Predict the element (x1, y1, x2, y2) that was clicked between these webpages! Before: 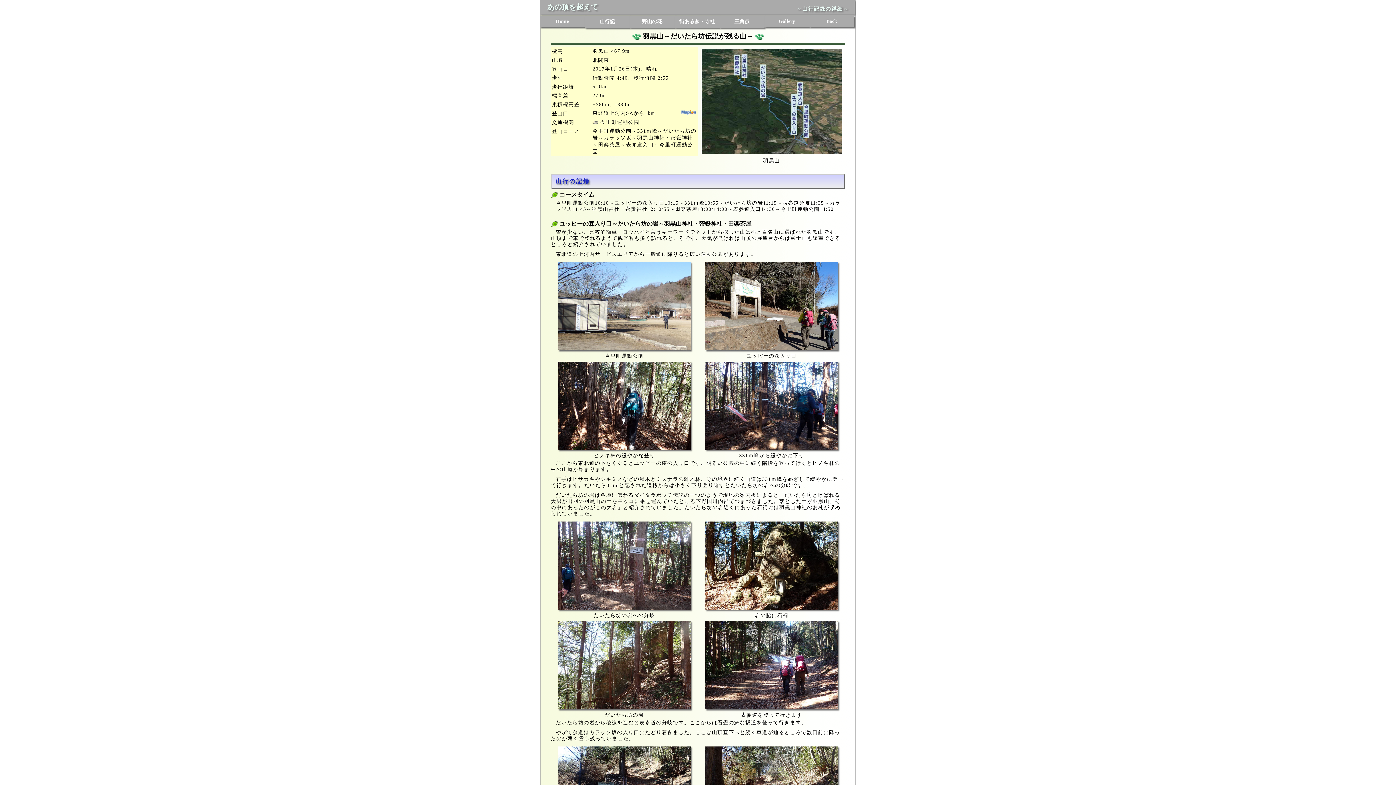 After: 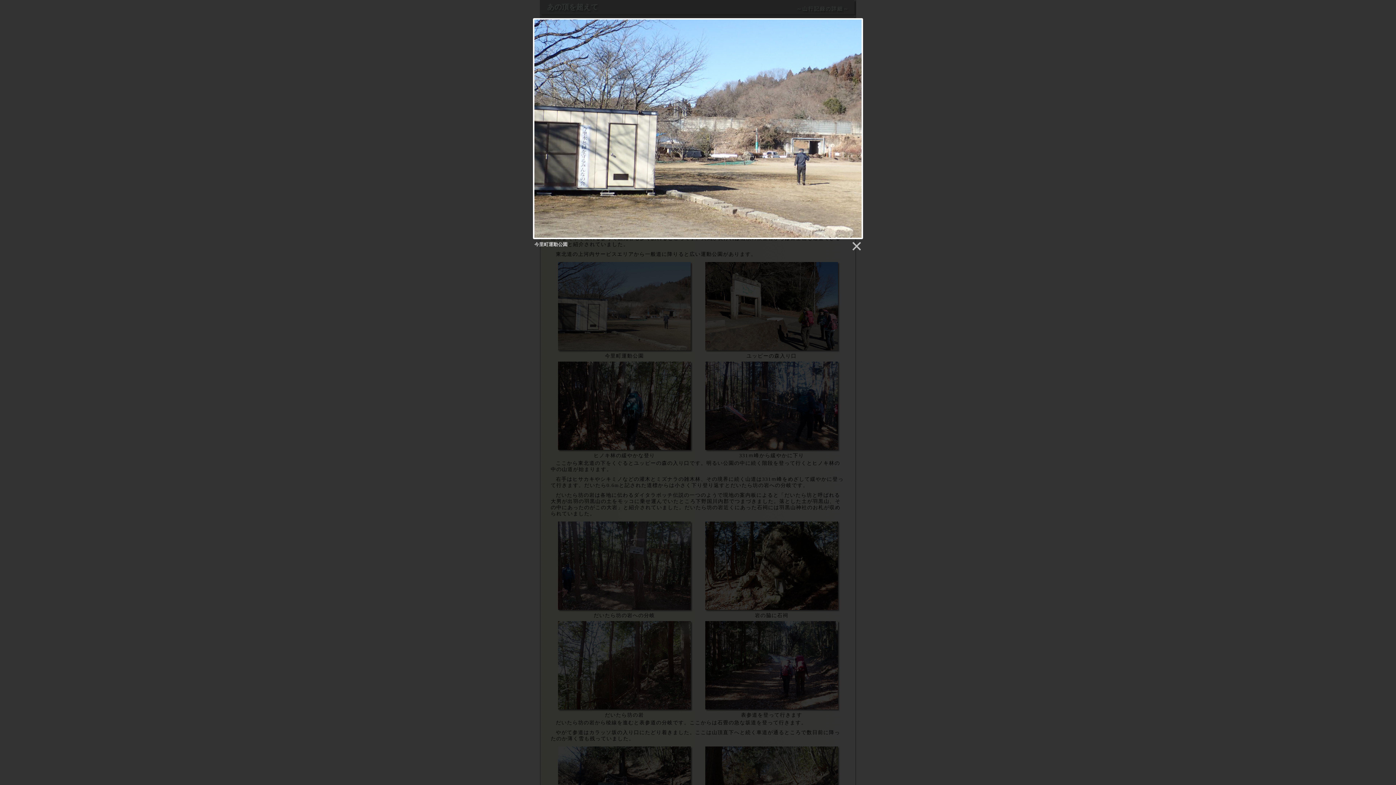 Action: bbox: (557, 303, 691, 308)